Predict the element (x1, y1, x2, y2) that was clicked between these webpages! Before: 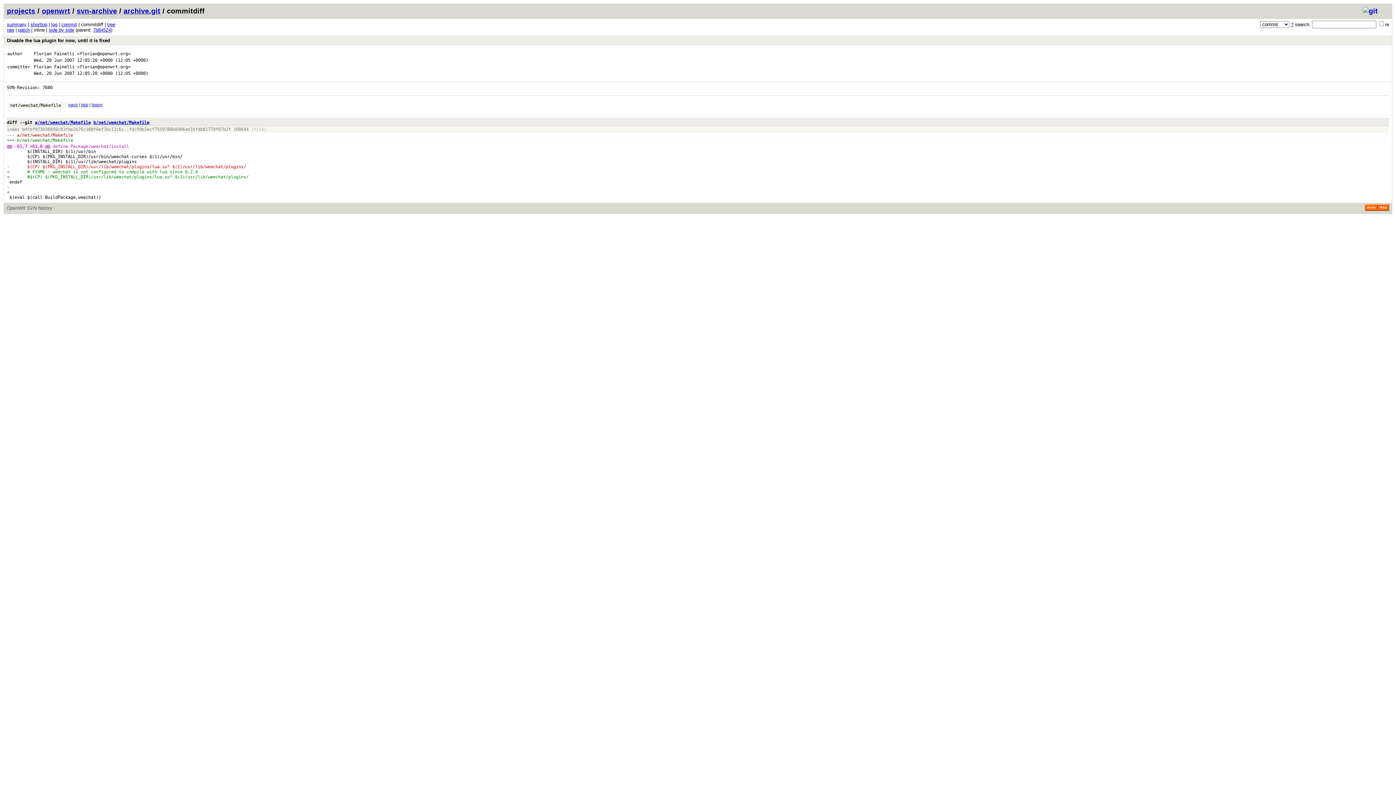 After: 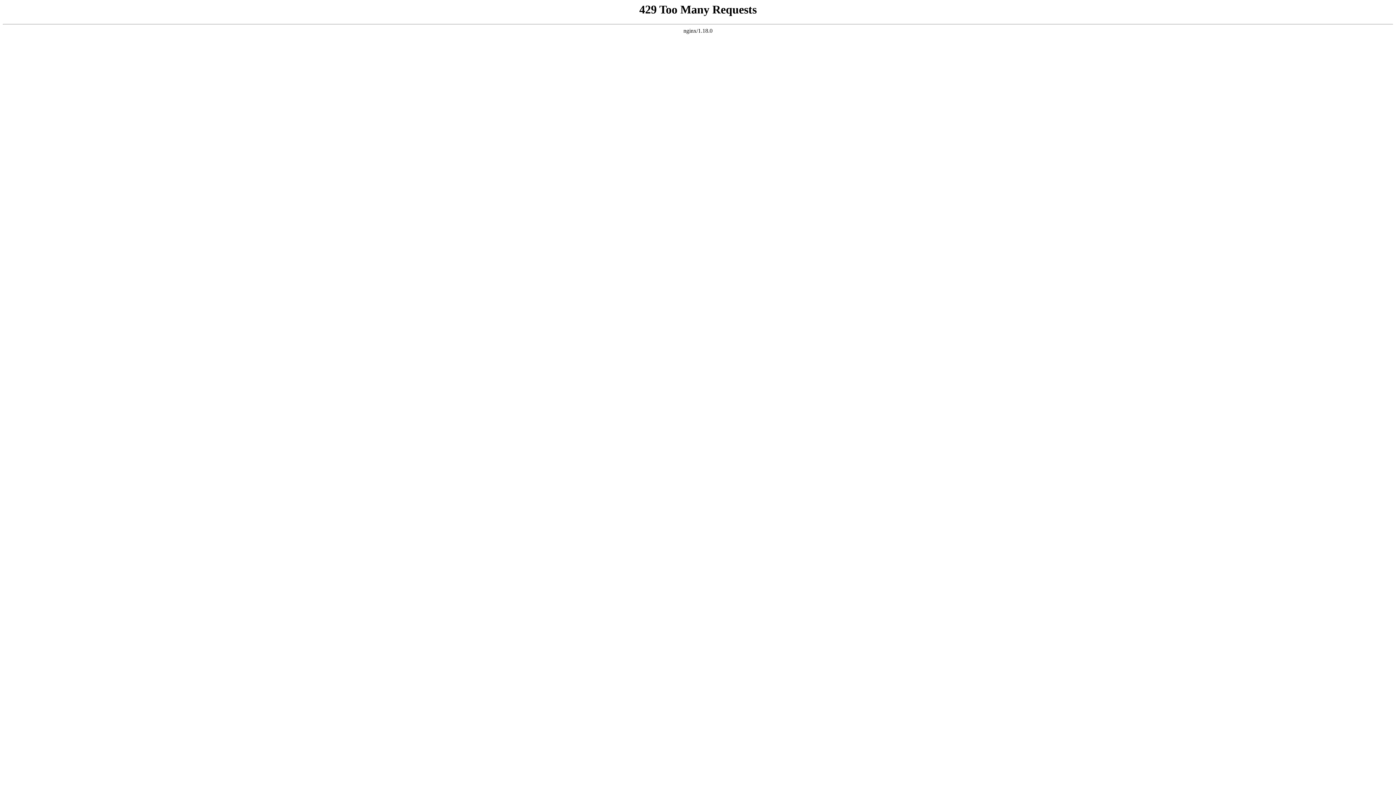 Action: bbox: (33, 64, 74, 69) label: Florian Fainelli